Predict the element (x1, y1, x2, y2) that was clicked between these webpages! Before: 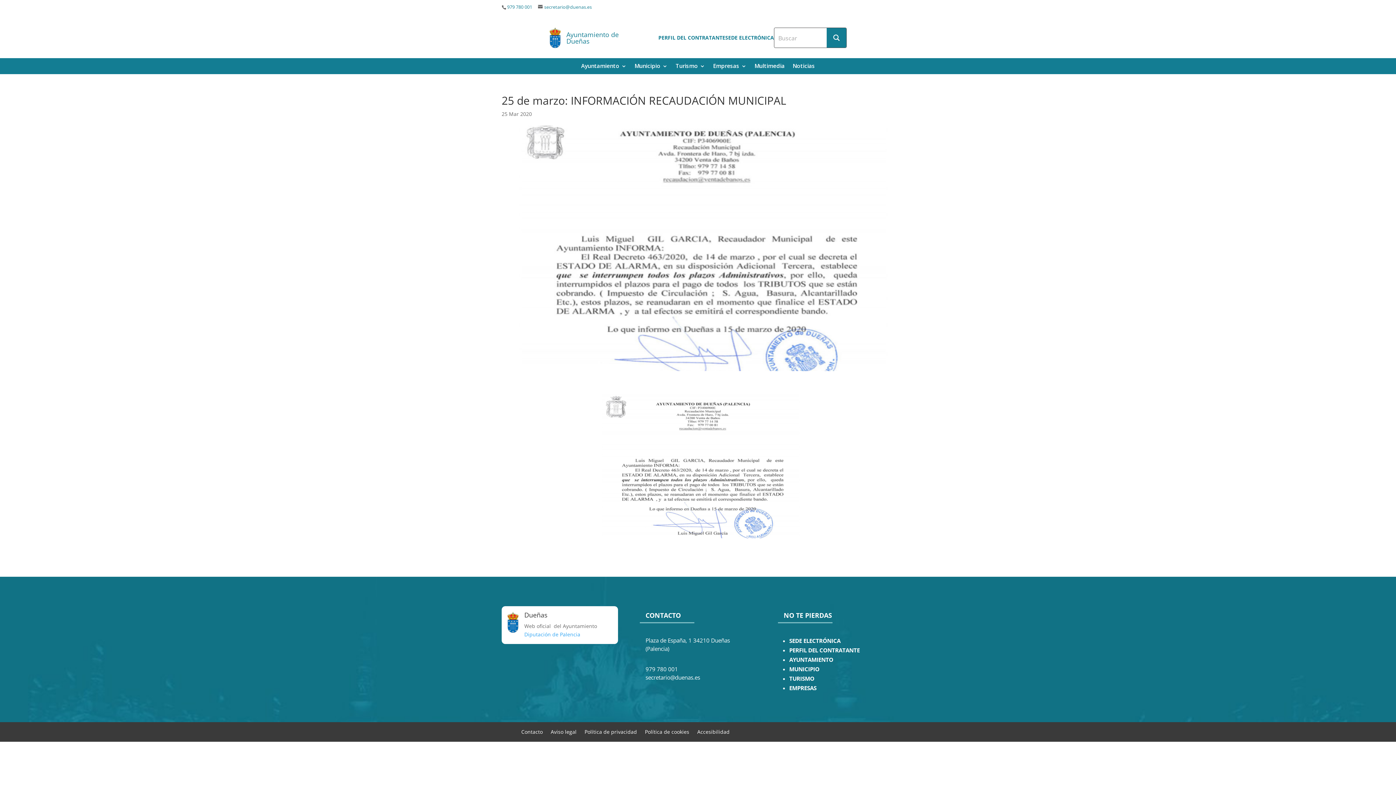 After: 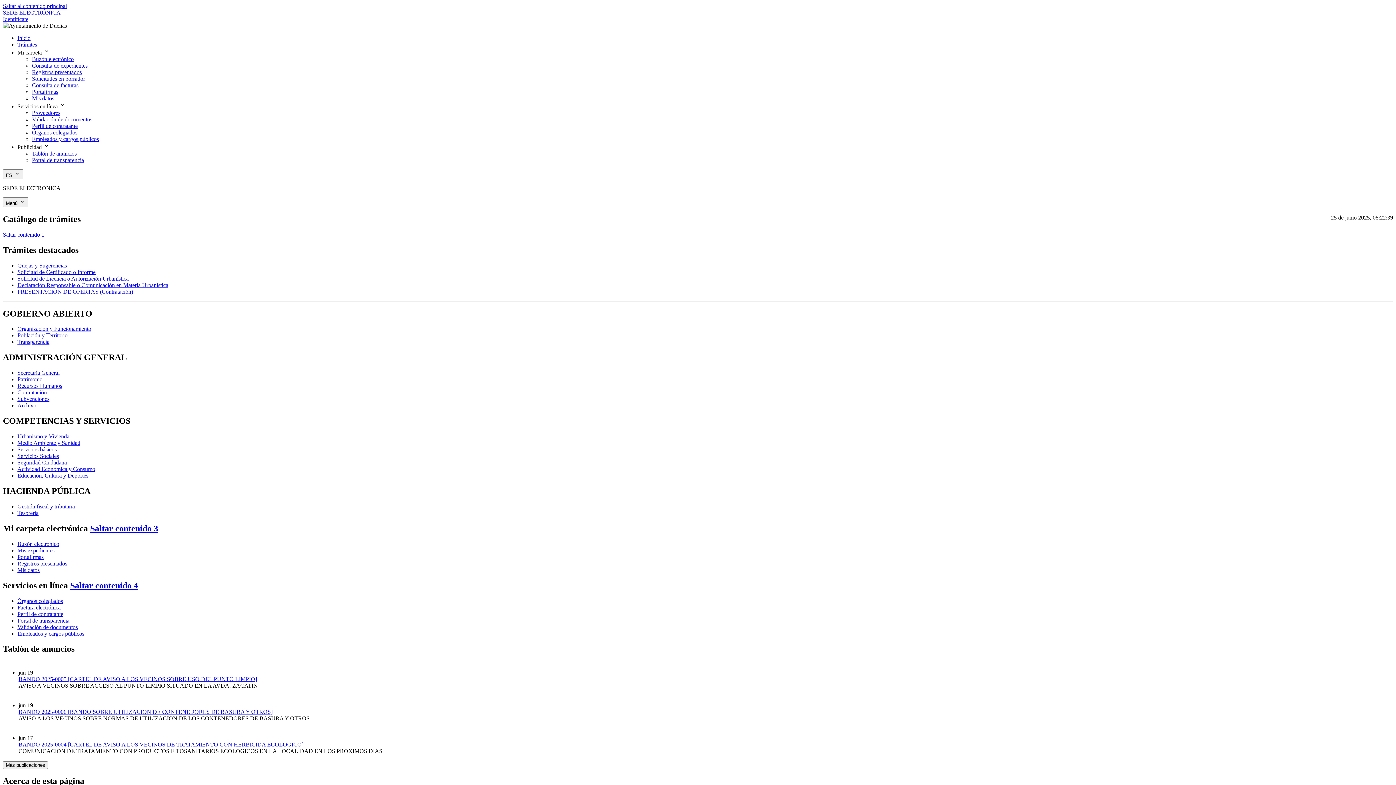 Action: bbox: (725, 34, 774, 41) label: SEDE ELECTRÓNICA